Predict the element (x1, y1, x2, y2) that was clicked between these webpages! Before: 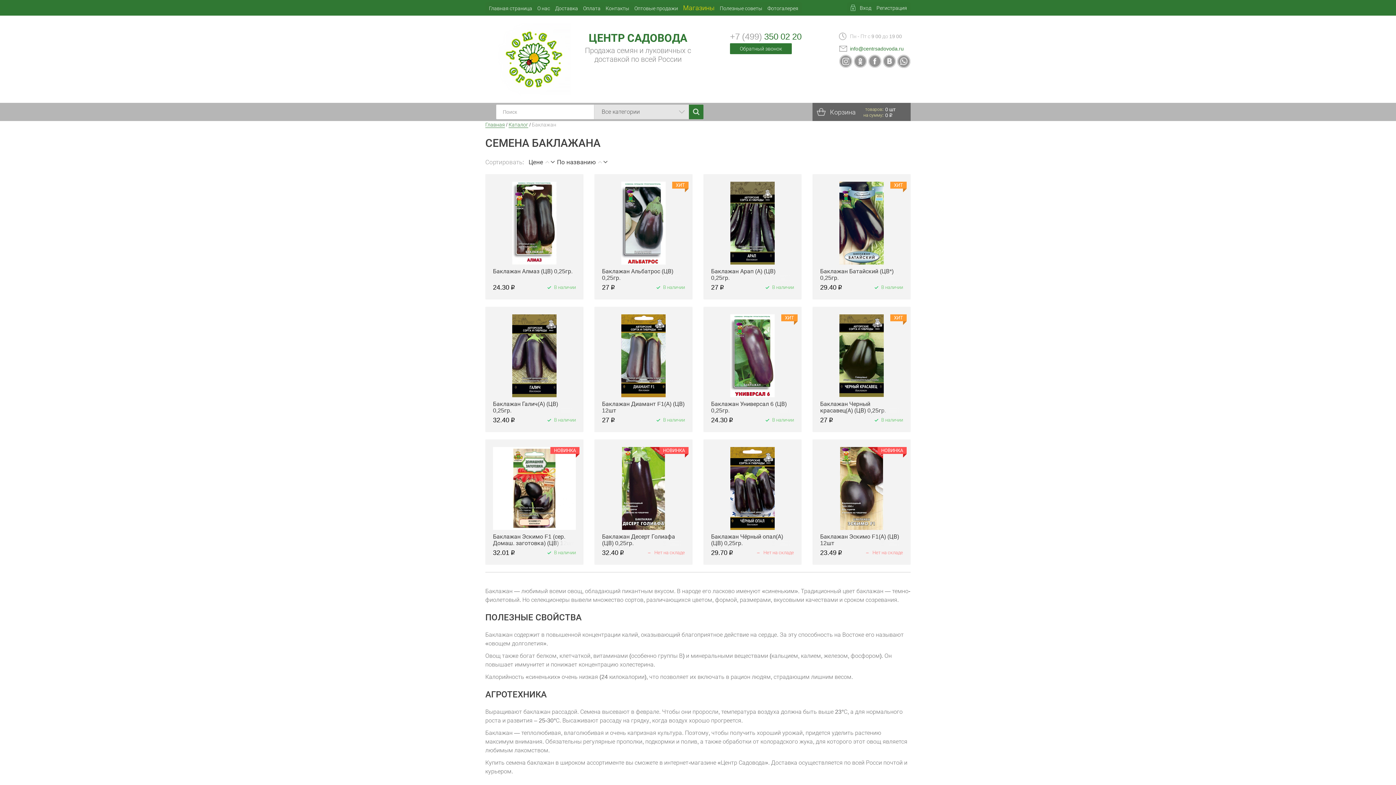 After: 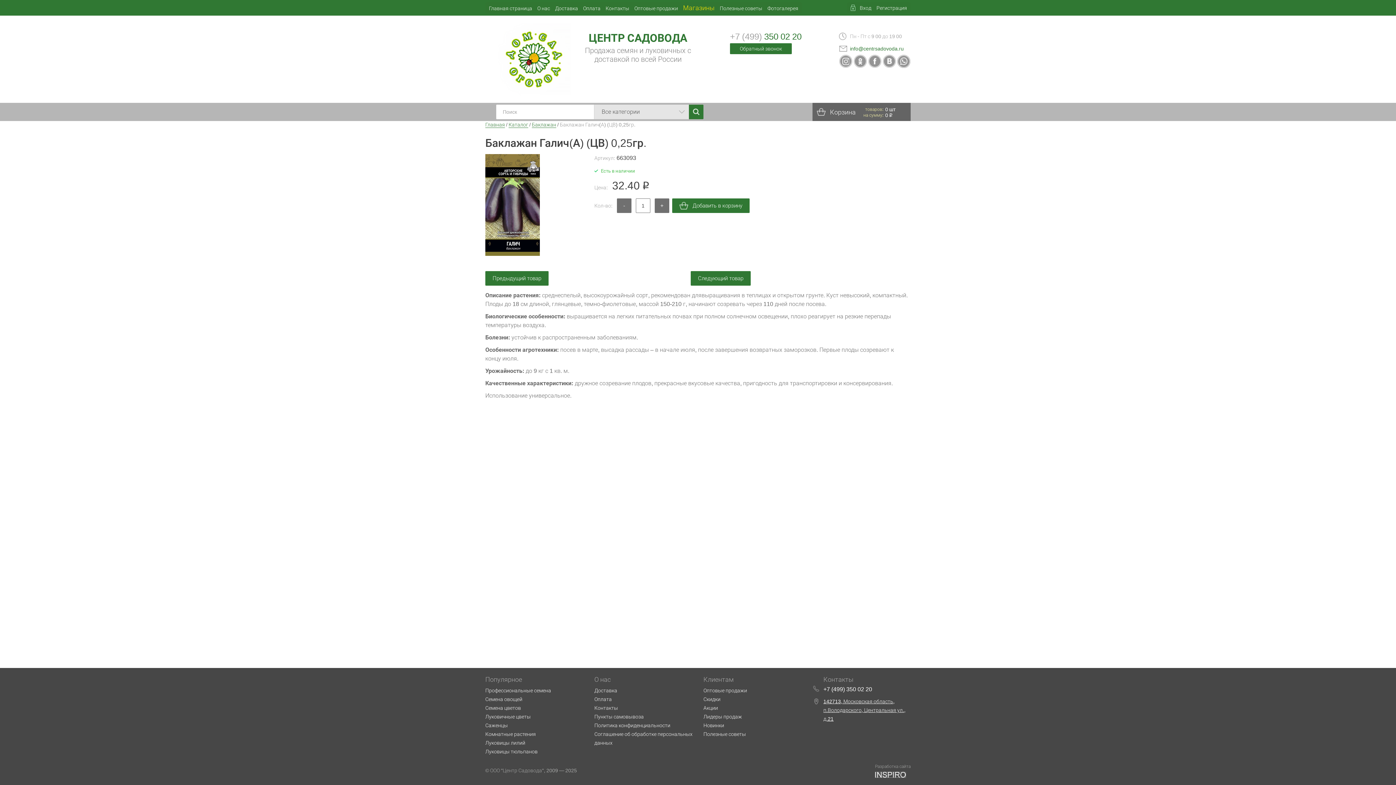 Action: label: Баклажан Галич(А) (ЦВ) 0,25гр. bbox: (493, 400, 558, 414)